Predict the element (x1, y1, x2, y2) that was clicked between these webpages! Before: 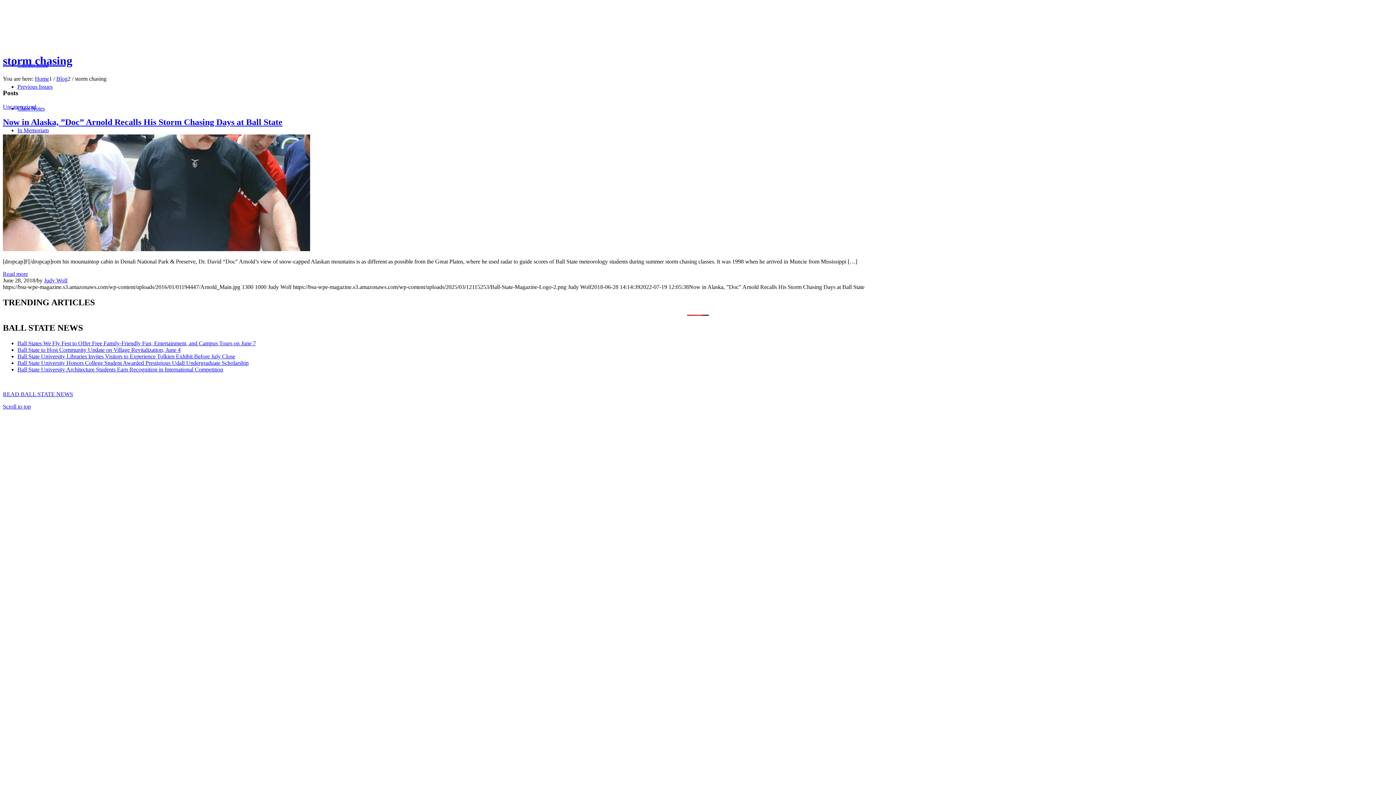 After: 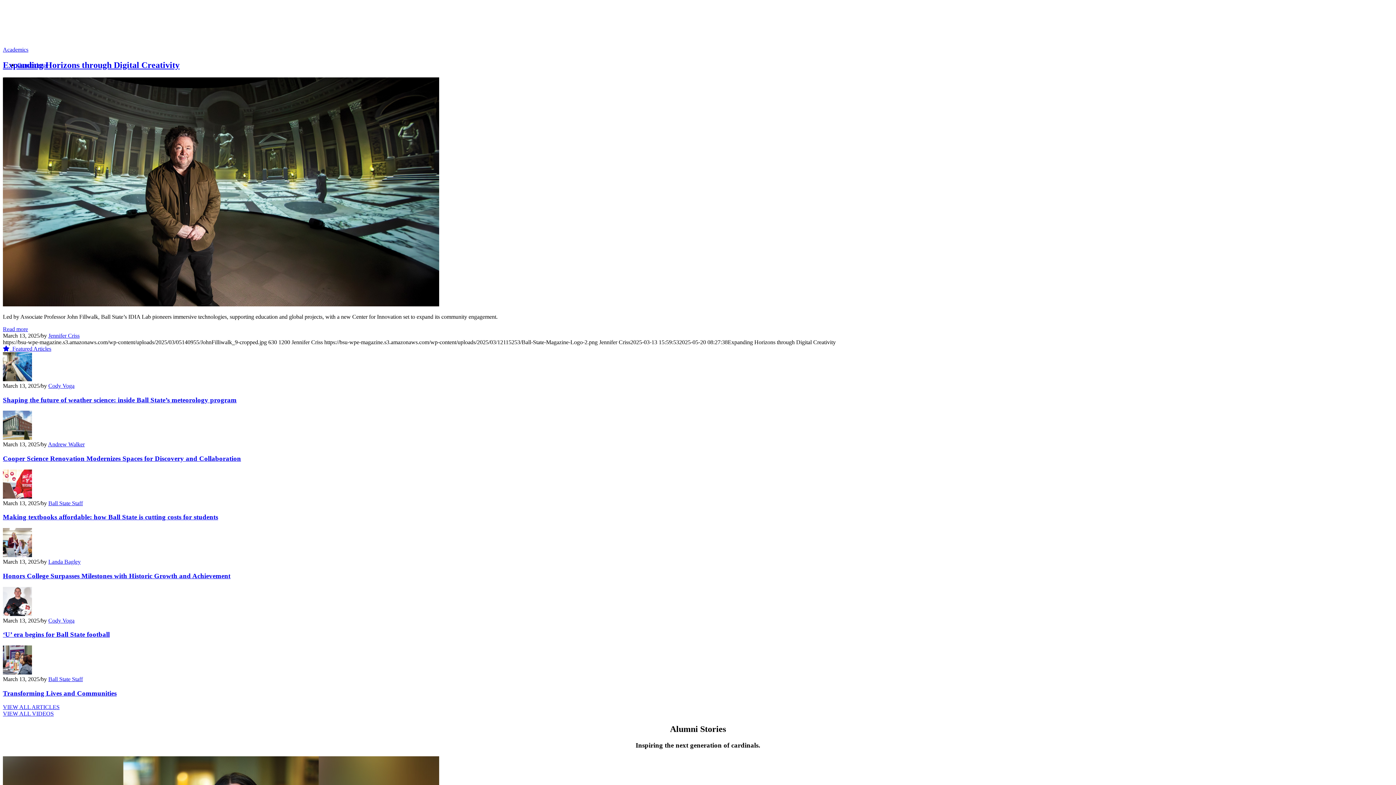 Action: label: Home bbox: (34, 75, 49, 81)